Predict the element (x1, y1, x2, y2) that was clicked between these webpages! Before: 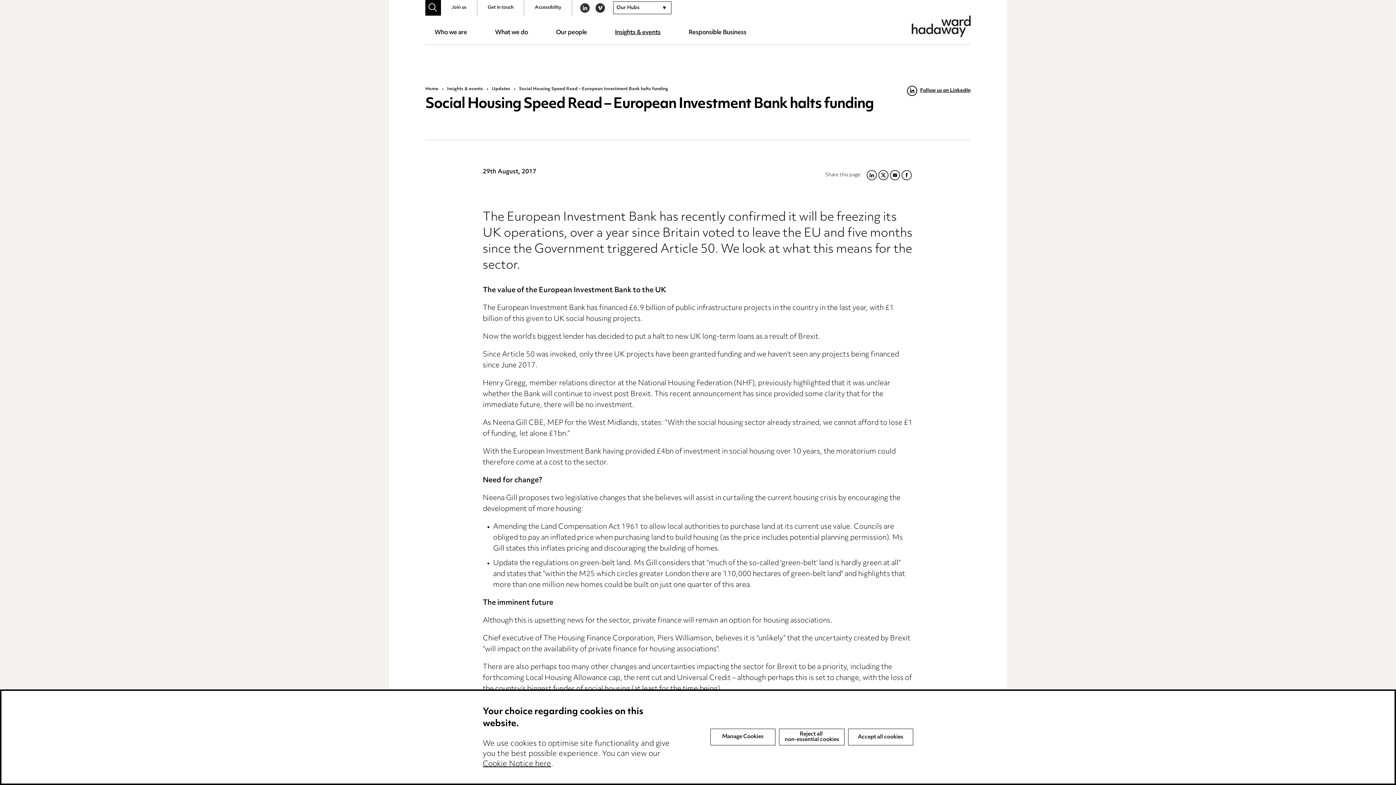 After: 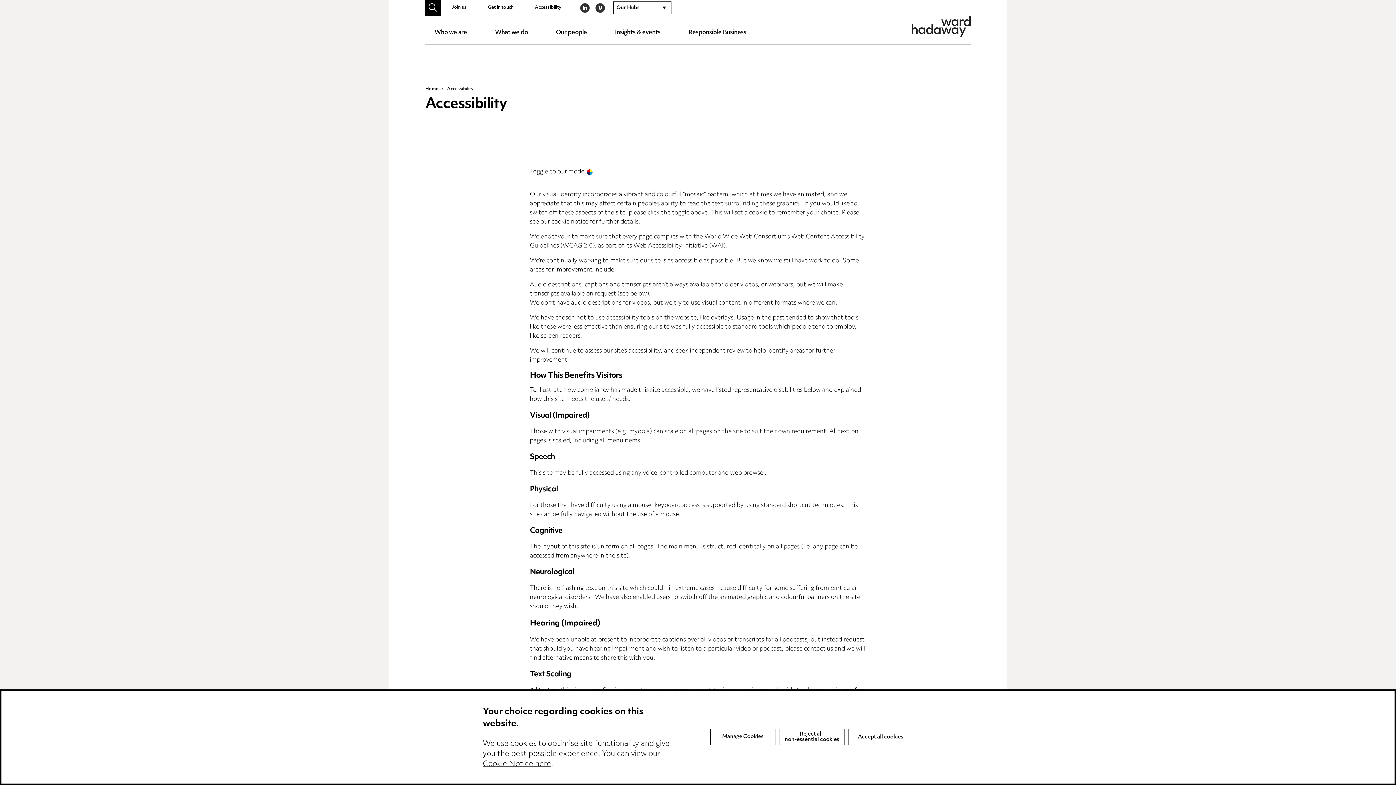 Action: label: Accessibility bbox: (524, 0, 572, 15)